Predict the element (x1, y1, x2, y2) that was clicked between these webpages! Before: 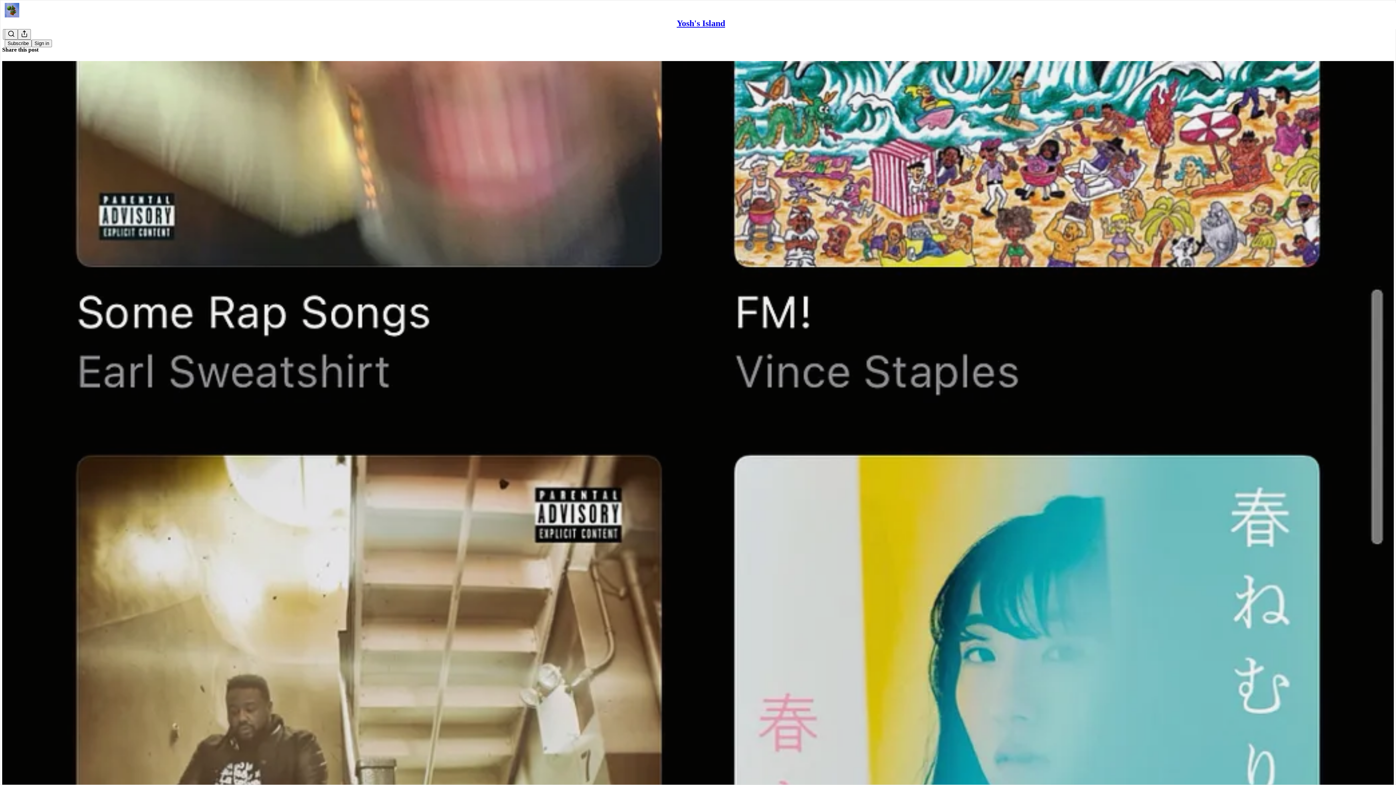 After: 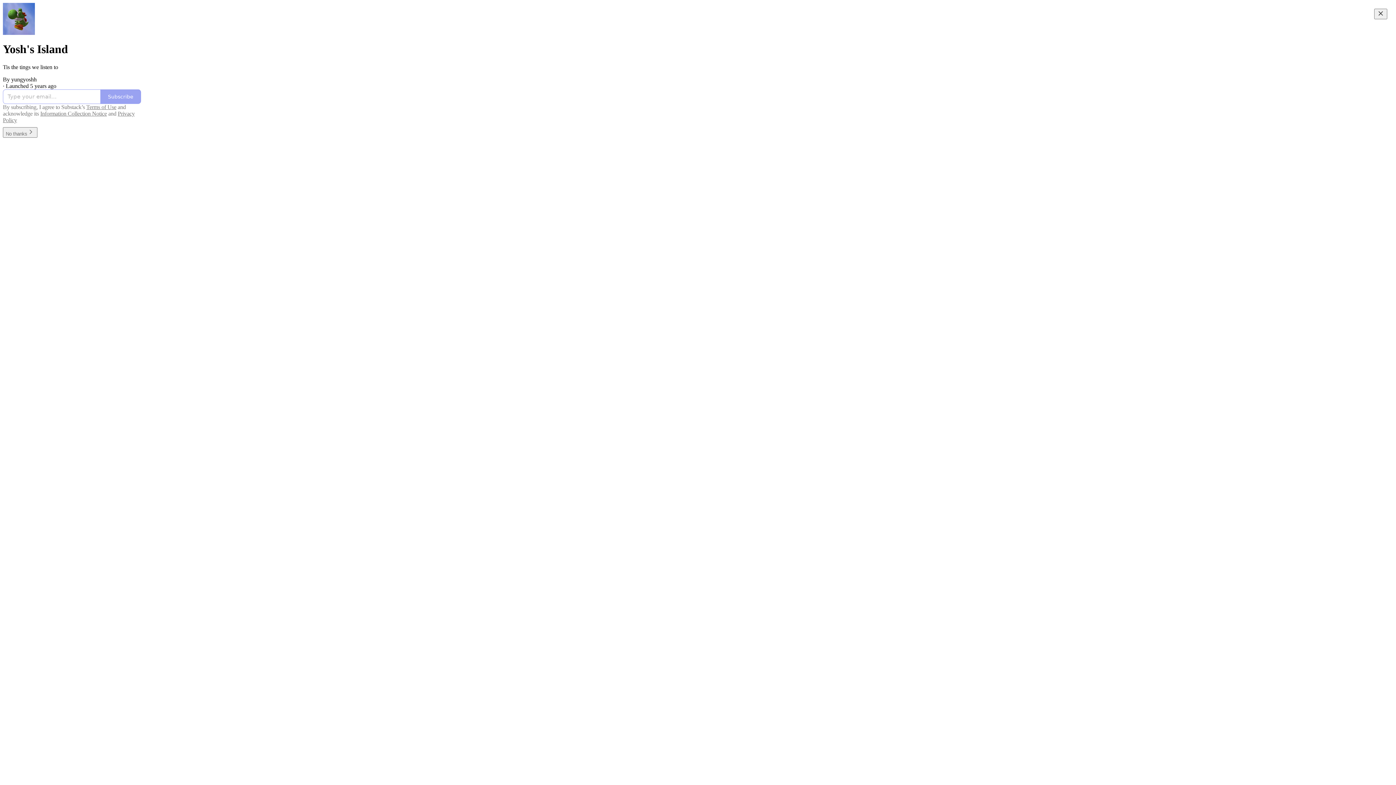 Action: bbox: (4, 2, 1399, 17)